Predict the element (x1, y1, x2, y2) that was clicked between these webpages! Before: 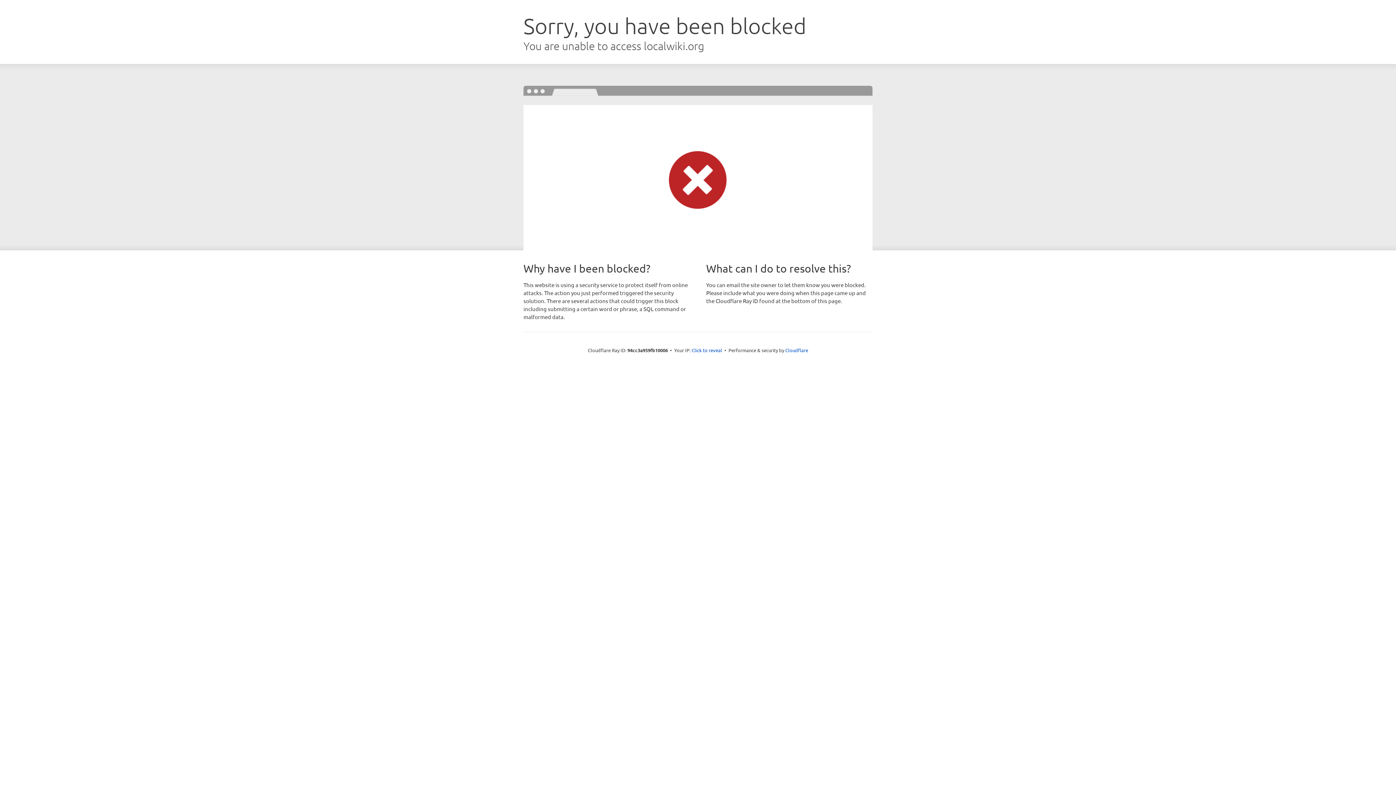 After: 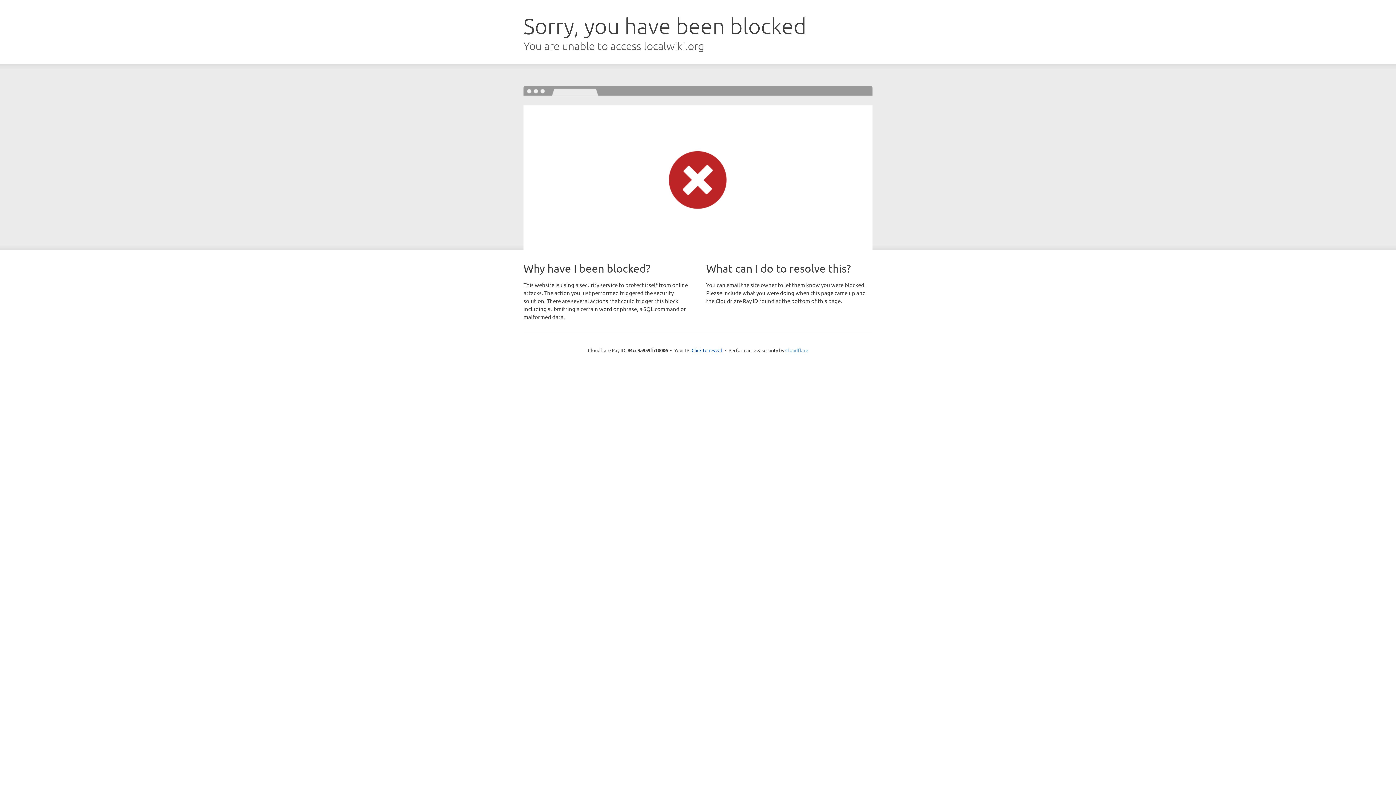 Action: label: Cloudflare bbox: (785, 347, 808, 353)